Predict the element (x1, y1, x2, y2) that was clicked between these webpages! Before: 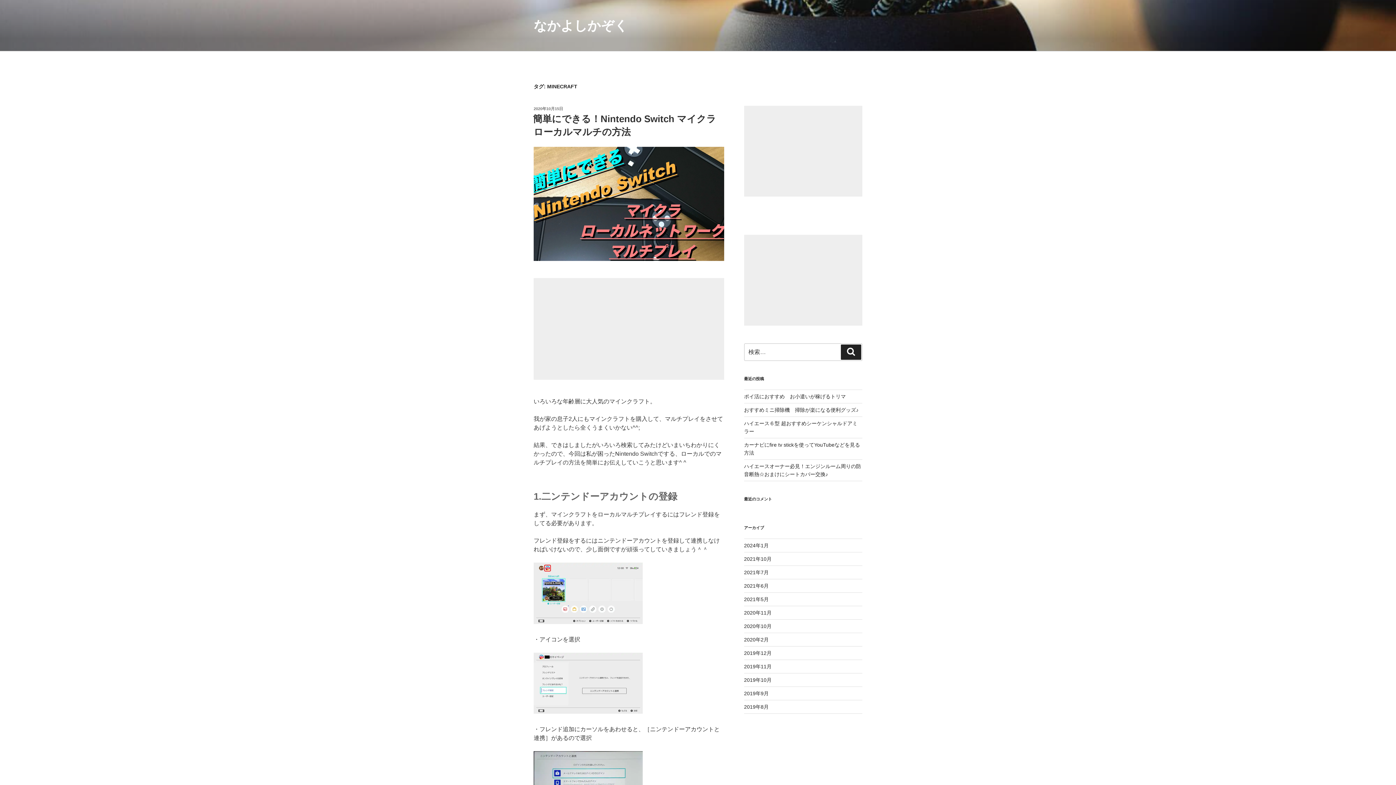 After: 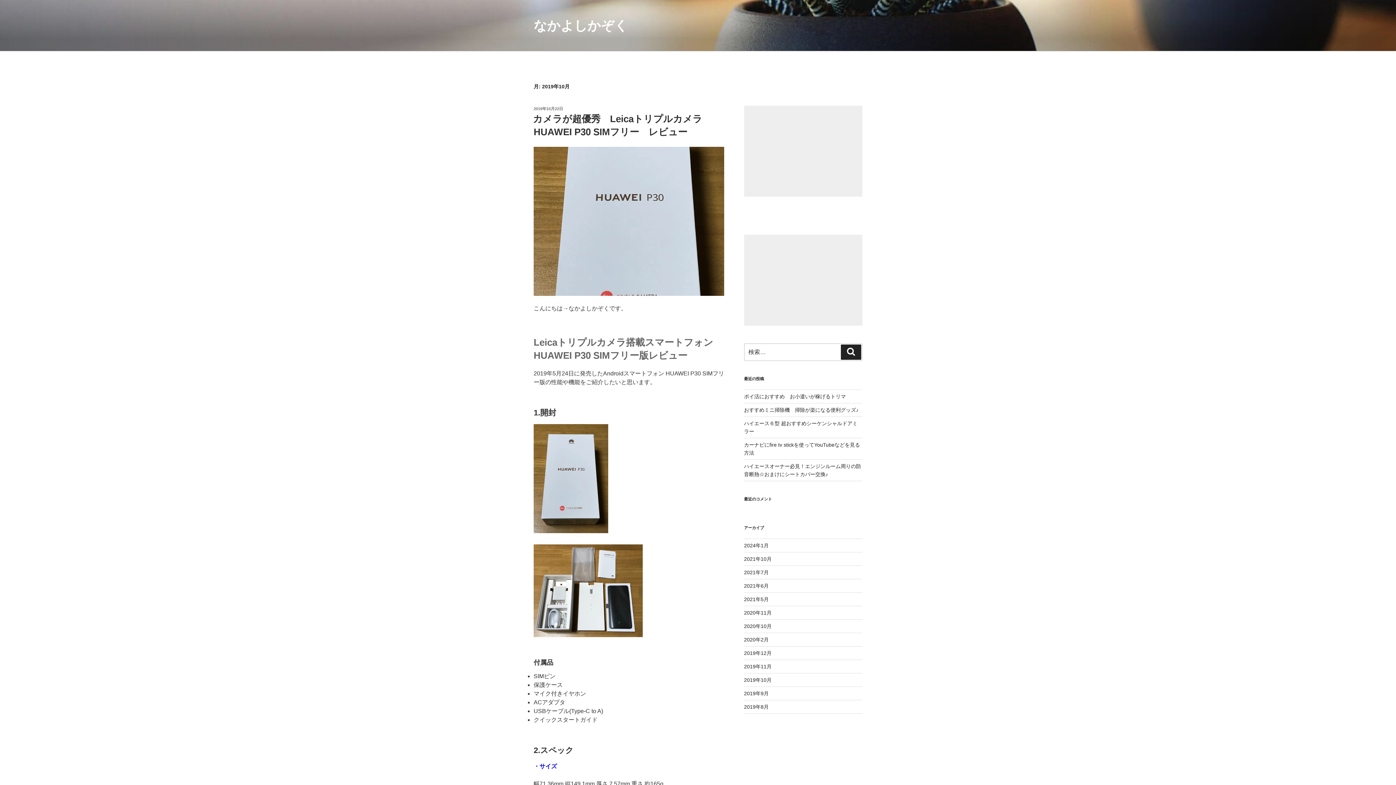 Action: label: 2019年10月 bbox: (744, 677, 771, 683)